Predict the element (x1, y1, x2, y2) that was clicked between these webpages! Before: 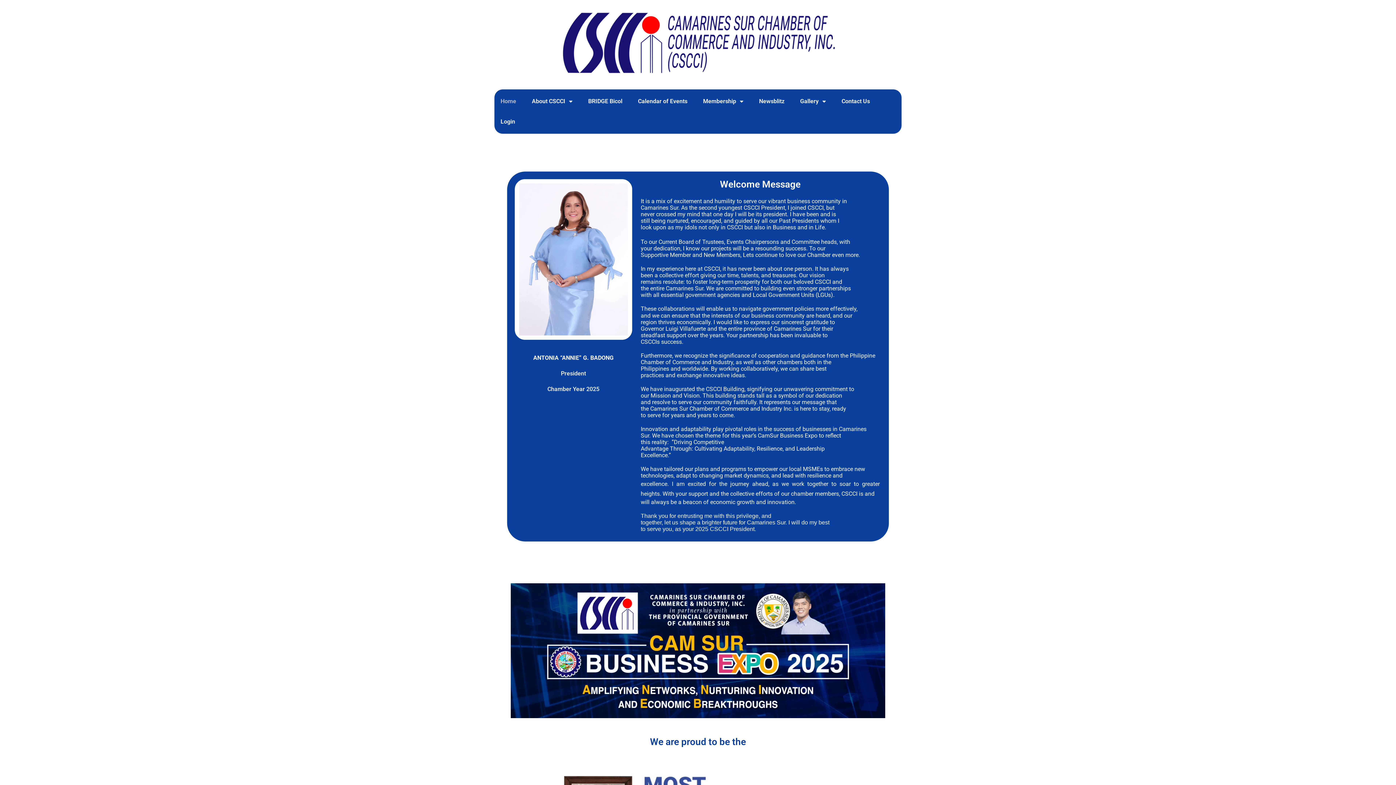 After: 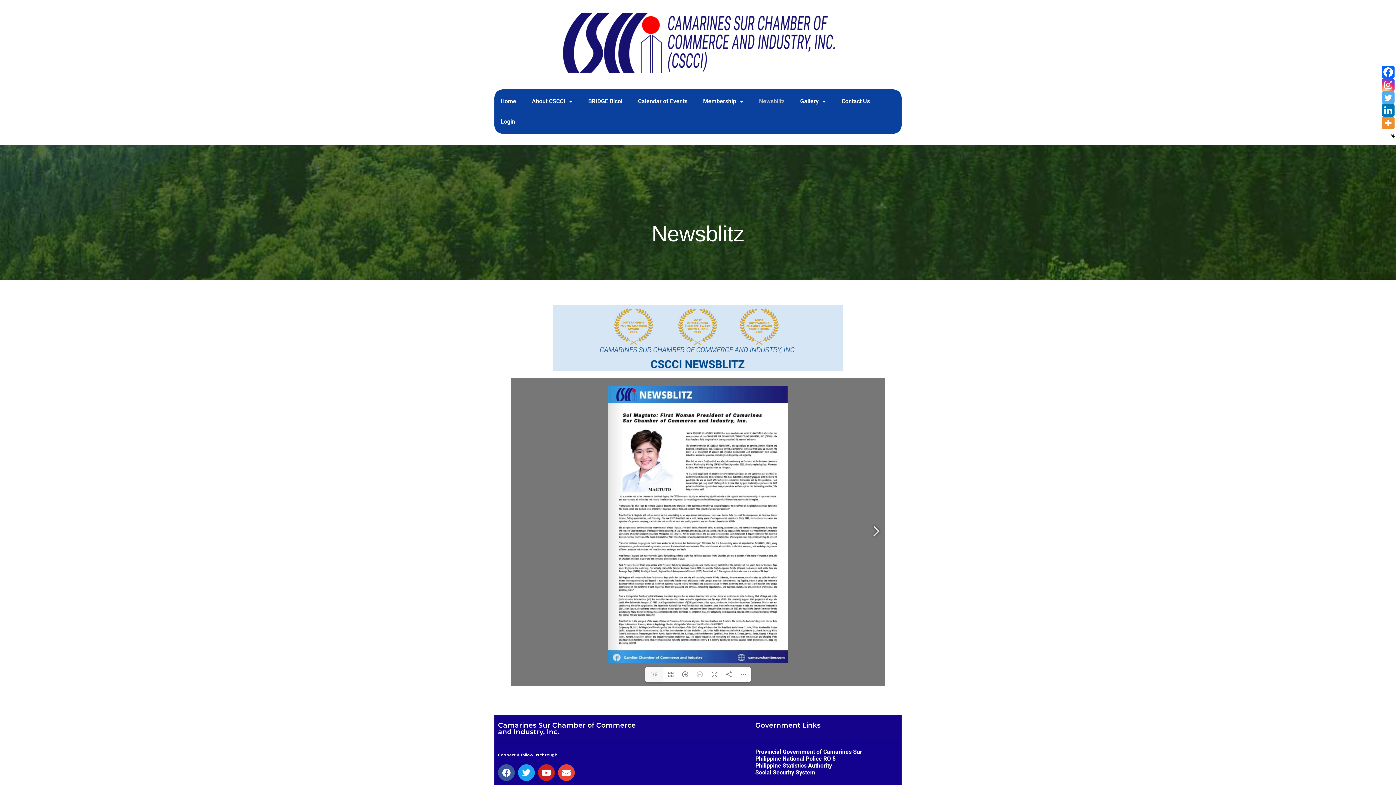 Action: bbox: (754, 91, 789, 111) label: Newsblitz